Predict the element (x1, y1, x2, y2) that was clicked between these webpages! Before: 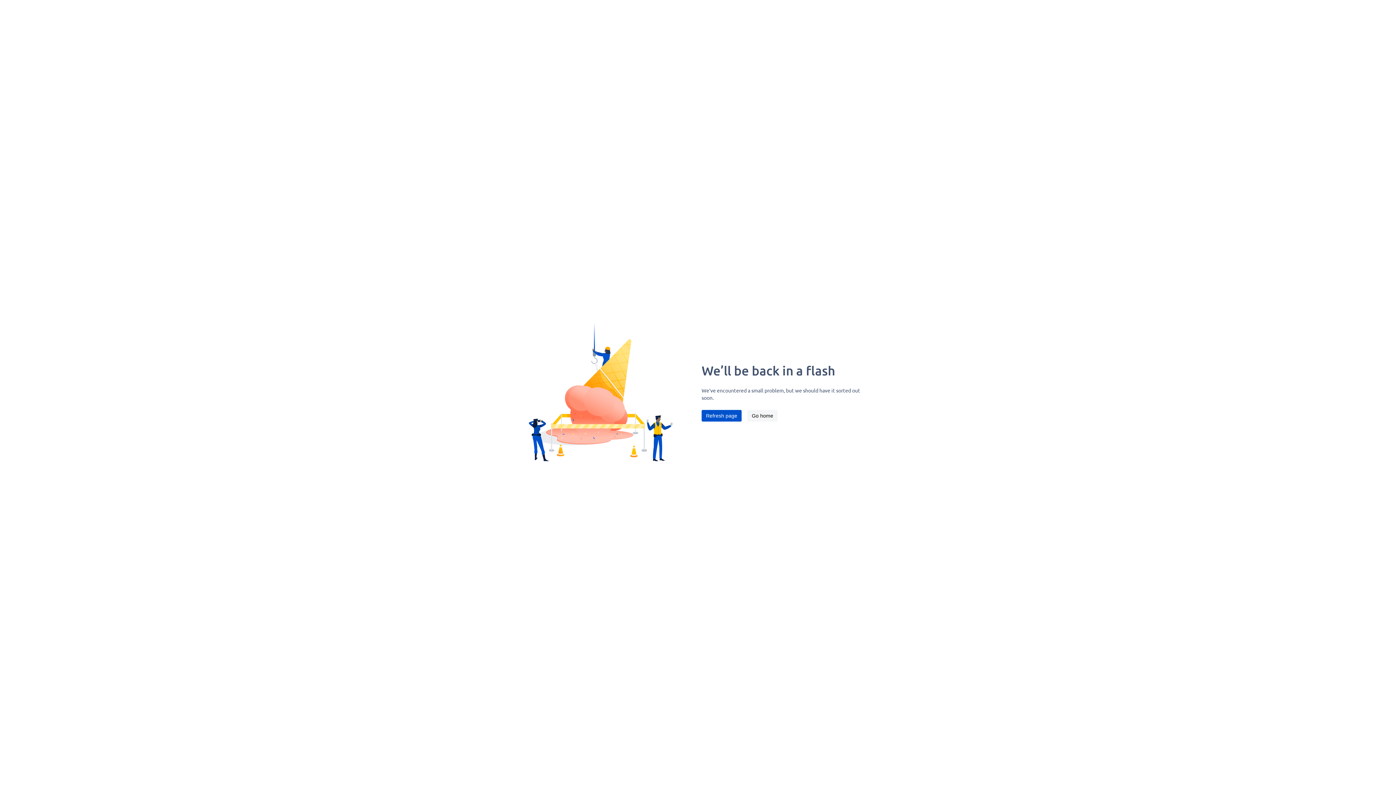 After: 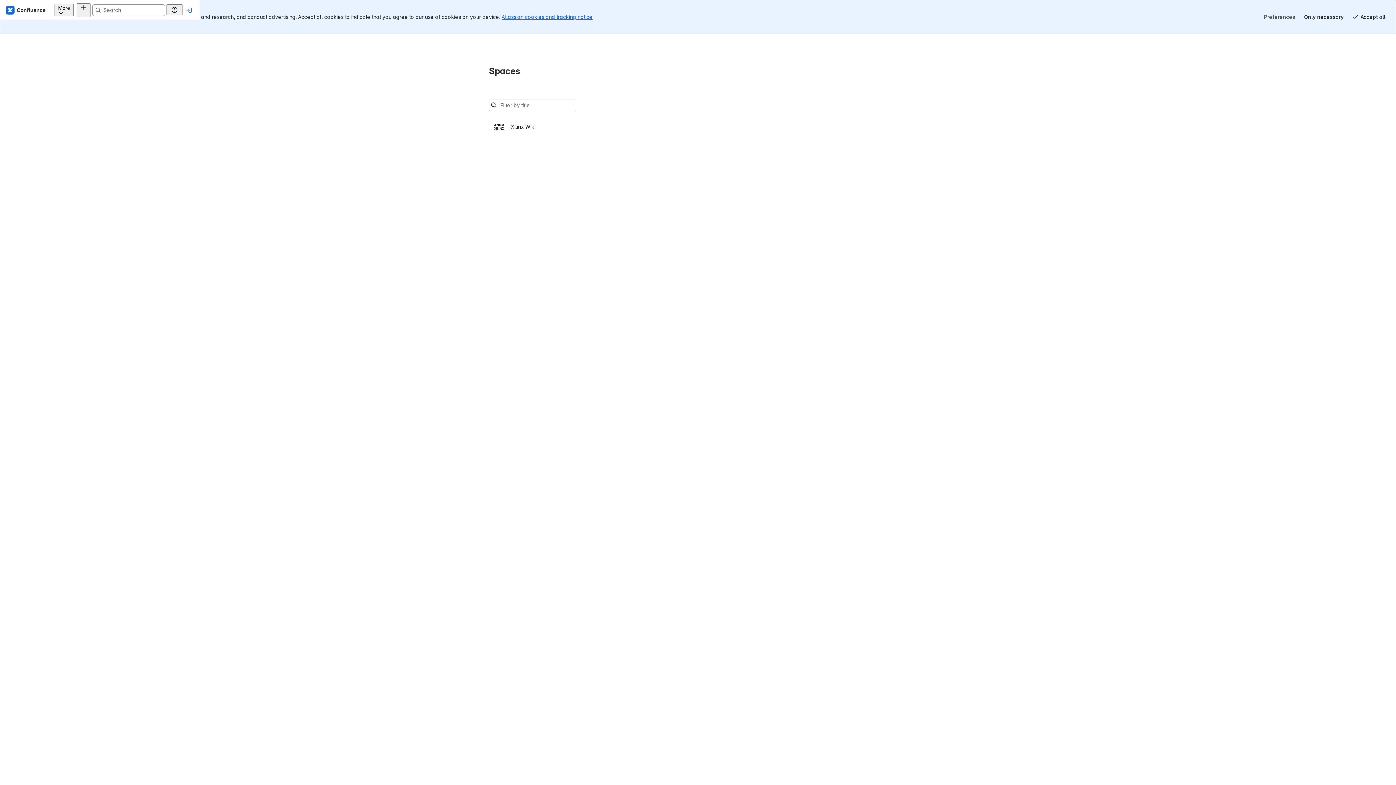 Action: bbox: (747, 410, 777, 421) label: Go home